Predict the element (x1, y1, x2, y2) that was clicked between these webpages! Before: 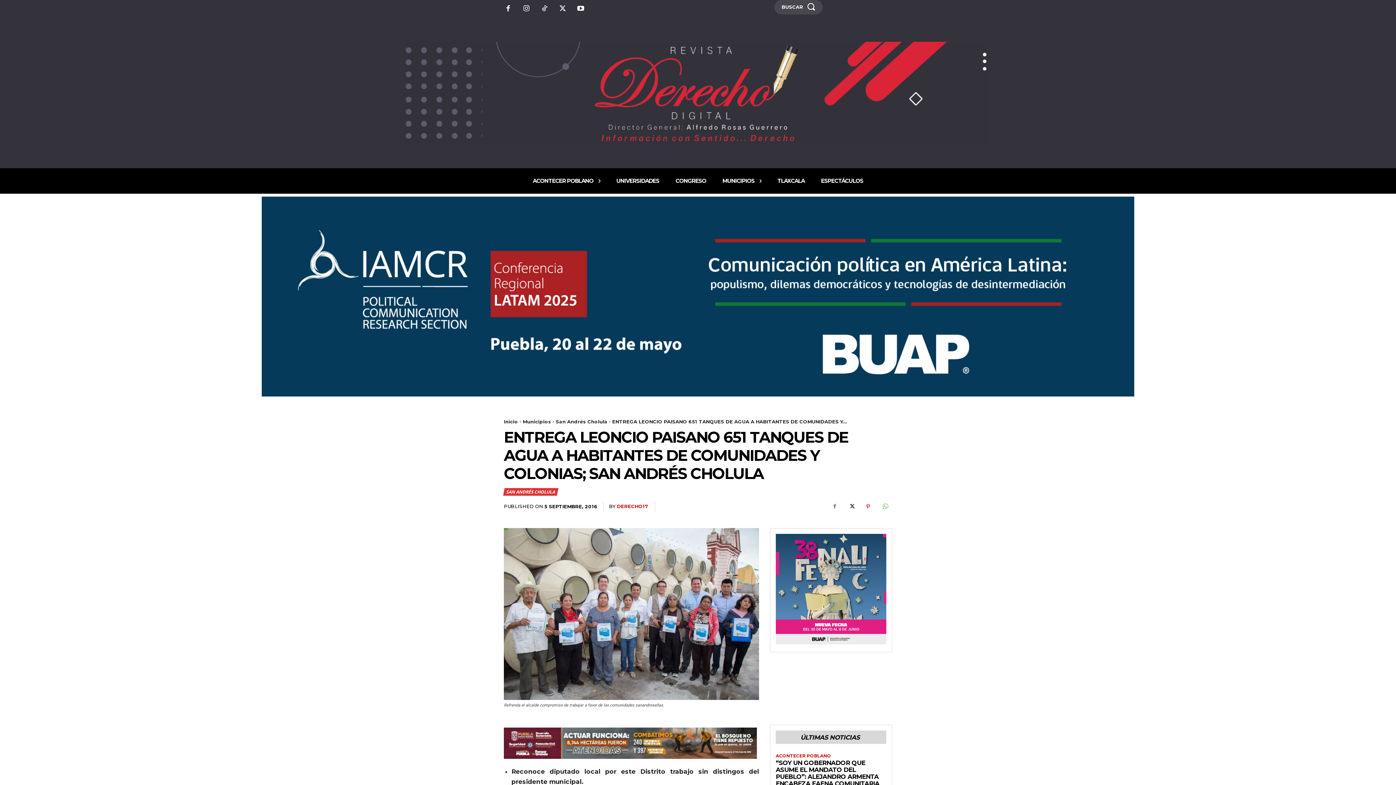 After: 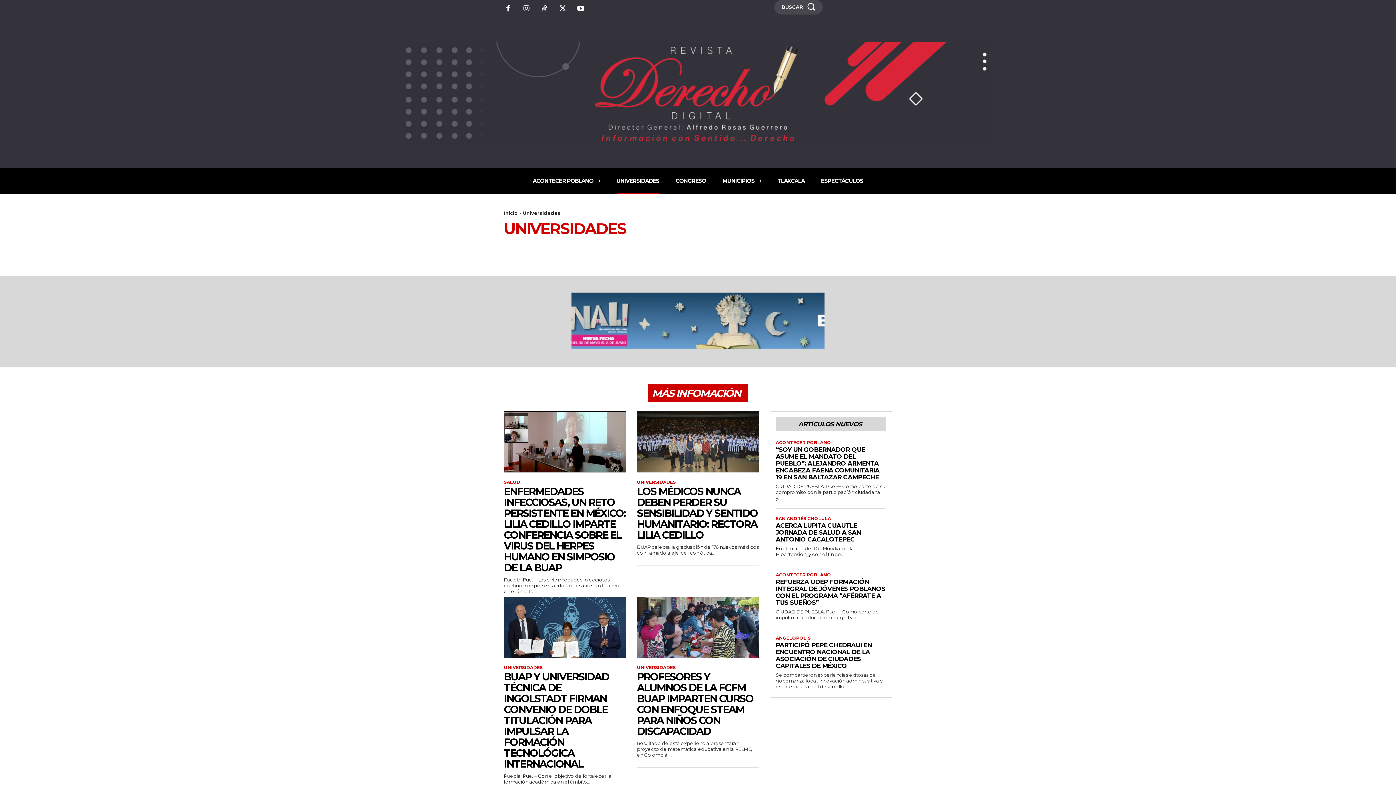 Action: label: UNIVERSIDADES bbox: (616, 168, 659, 193)